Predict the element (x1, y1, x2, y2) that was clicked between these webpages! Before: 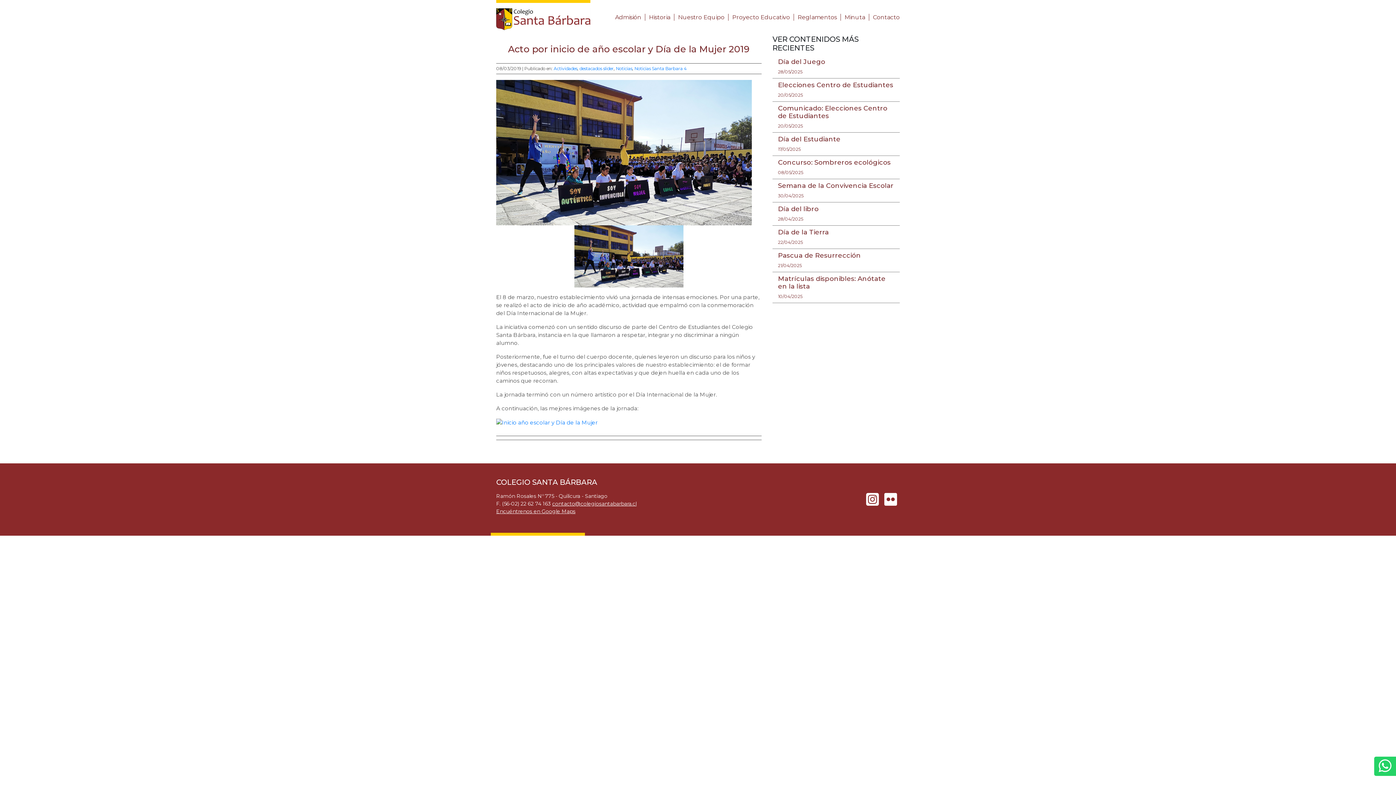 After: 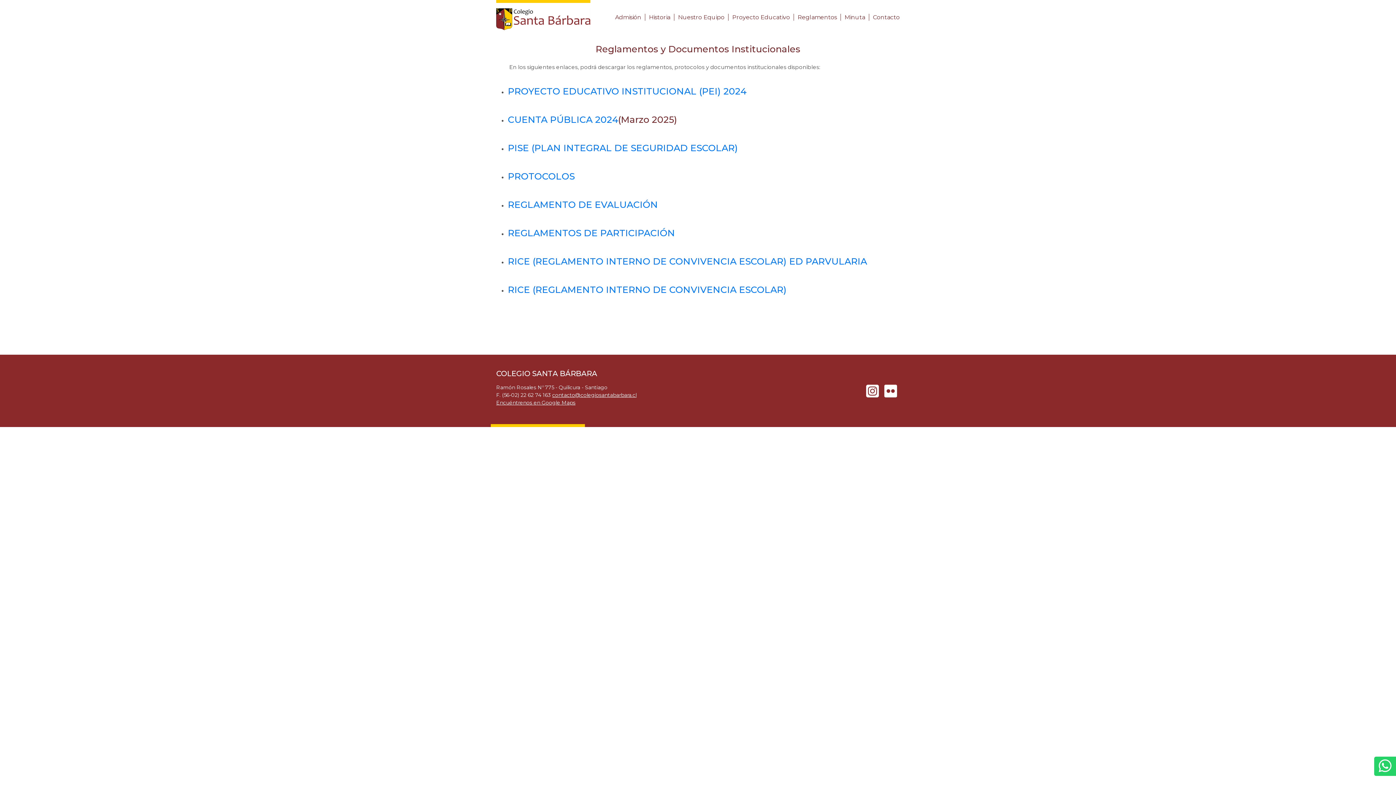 Action: label: Reglamentos bbox: (794, 13, 841, 20)